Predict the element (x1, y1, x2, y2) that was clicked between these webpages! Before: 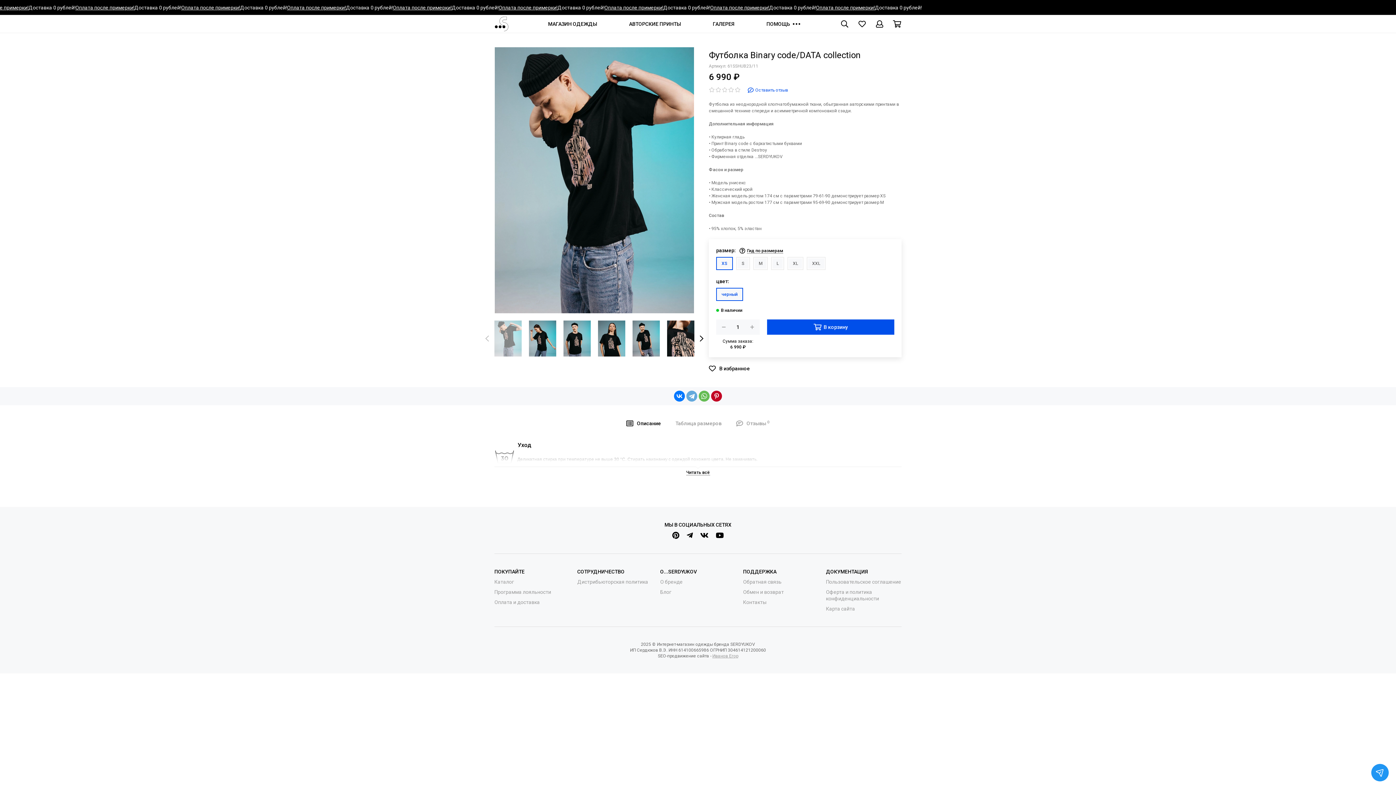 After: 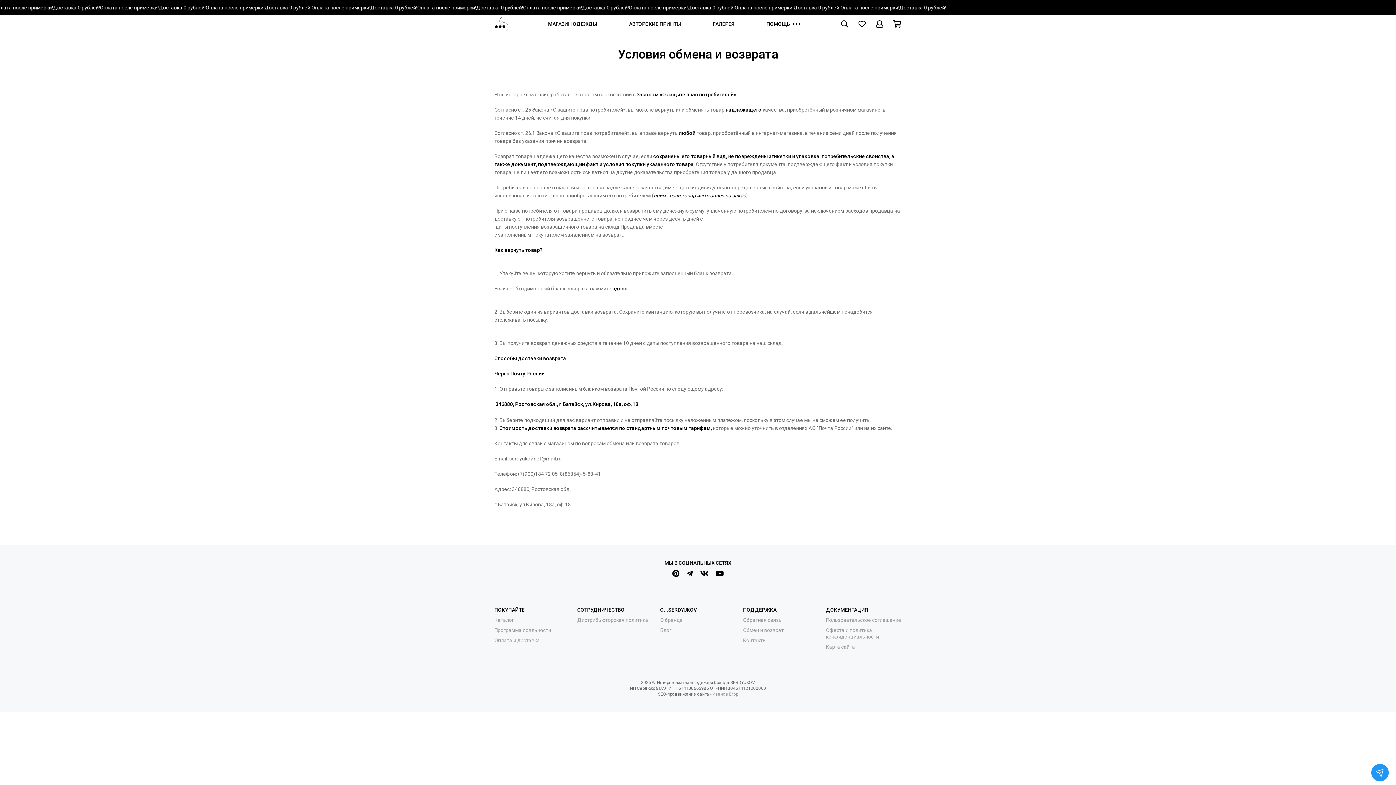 Action: label: Обмен и возврат bbox: (743, 589, 784, 595)